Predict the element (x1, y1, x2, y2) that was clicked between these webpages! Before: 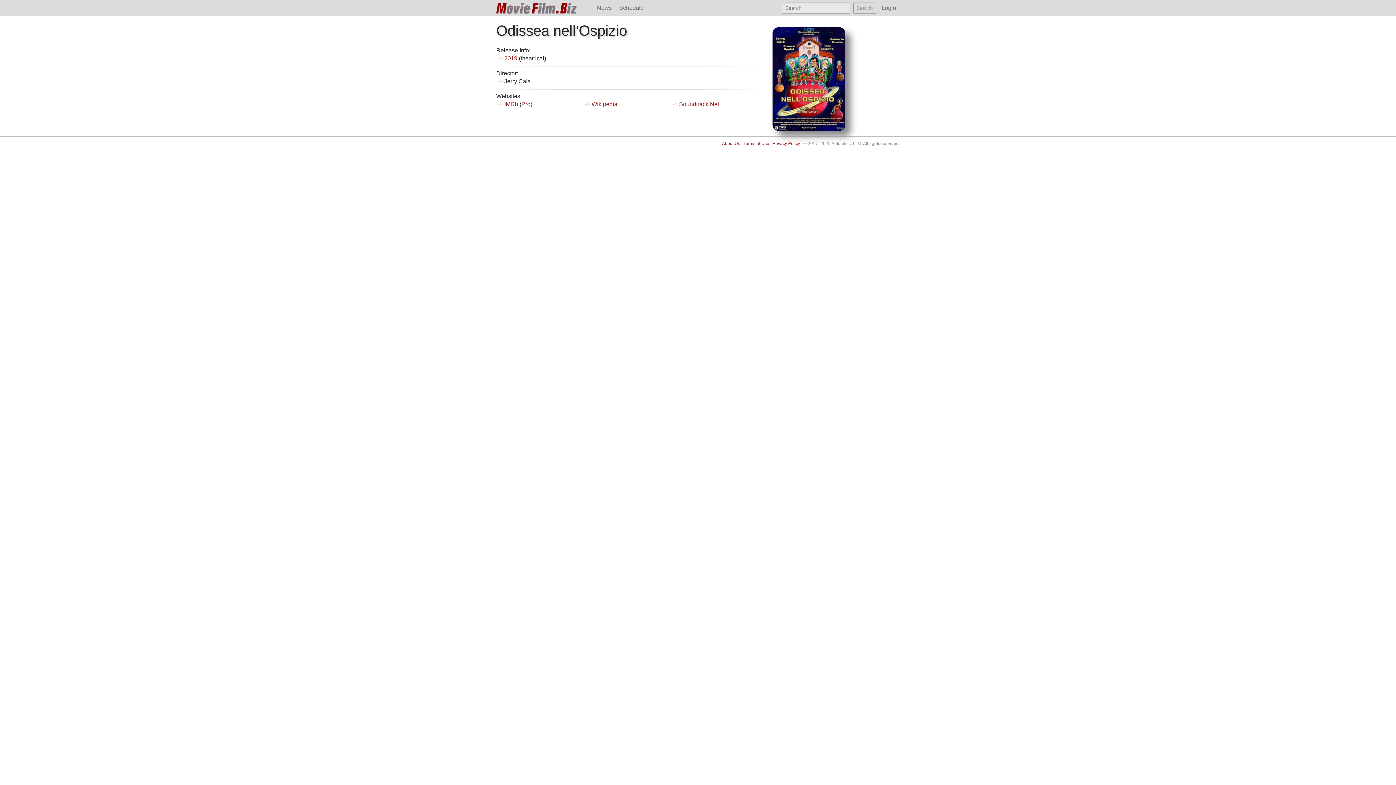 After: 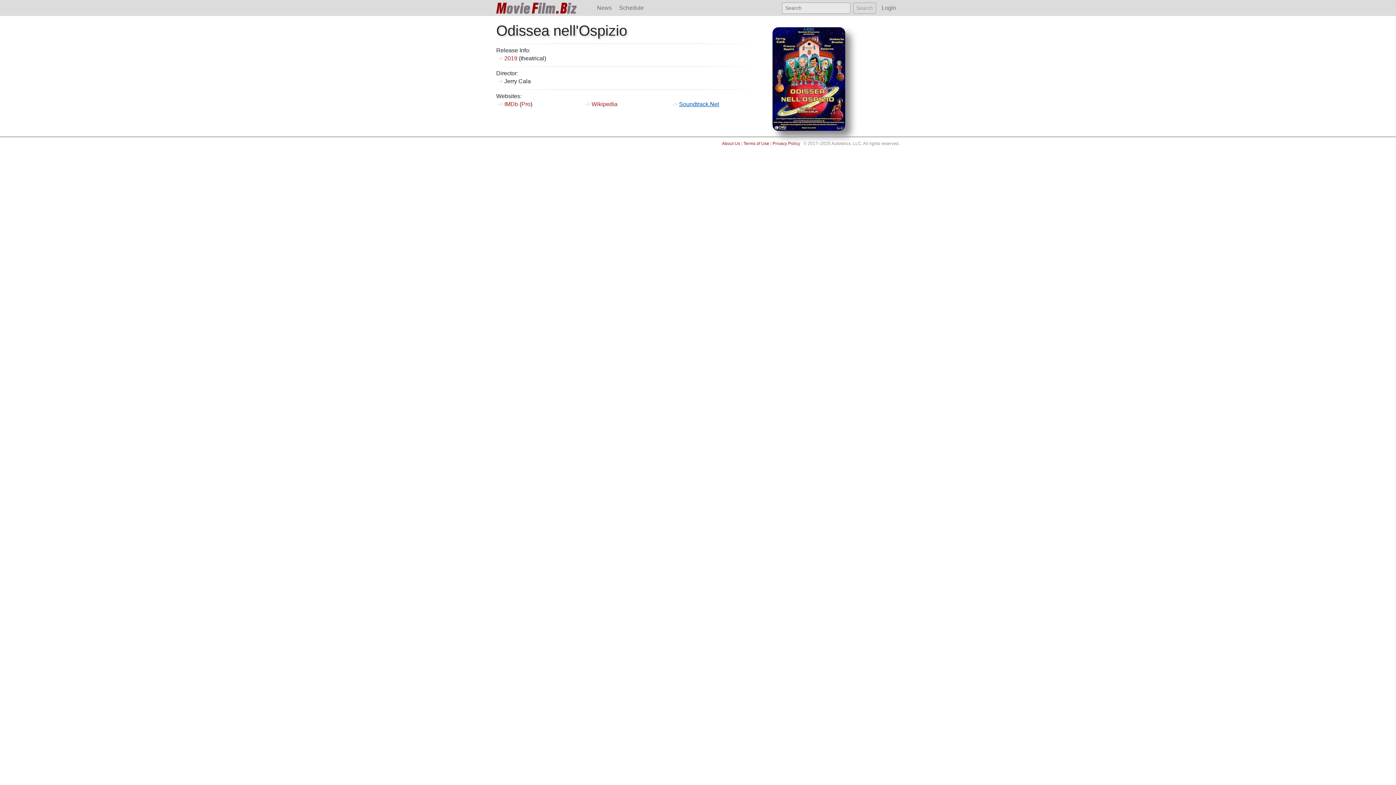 Action: bbox: (679, 101, 719, 107) label: Soundtrack.Net